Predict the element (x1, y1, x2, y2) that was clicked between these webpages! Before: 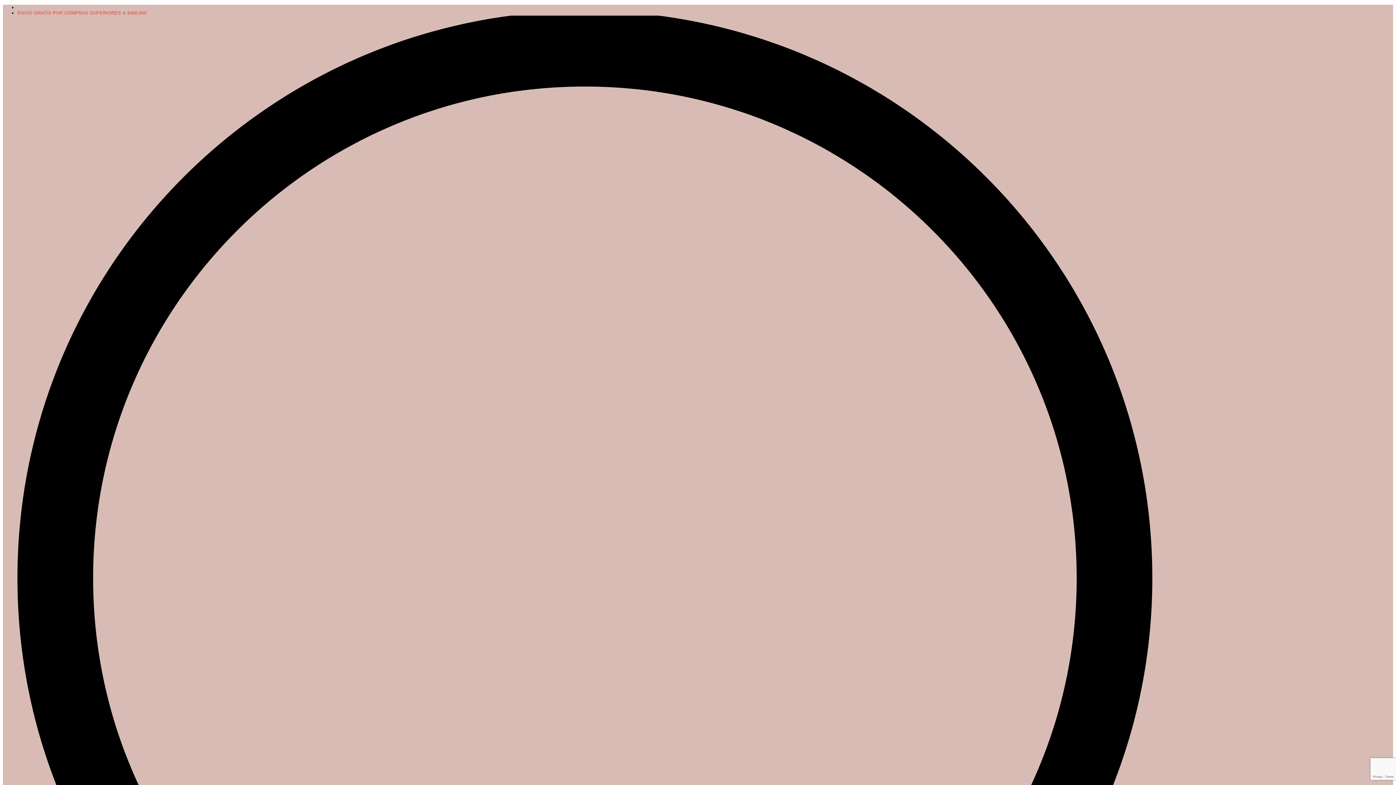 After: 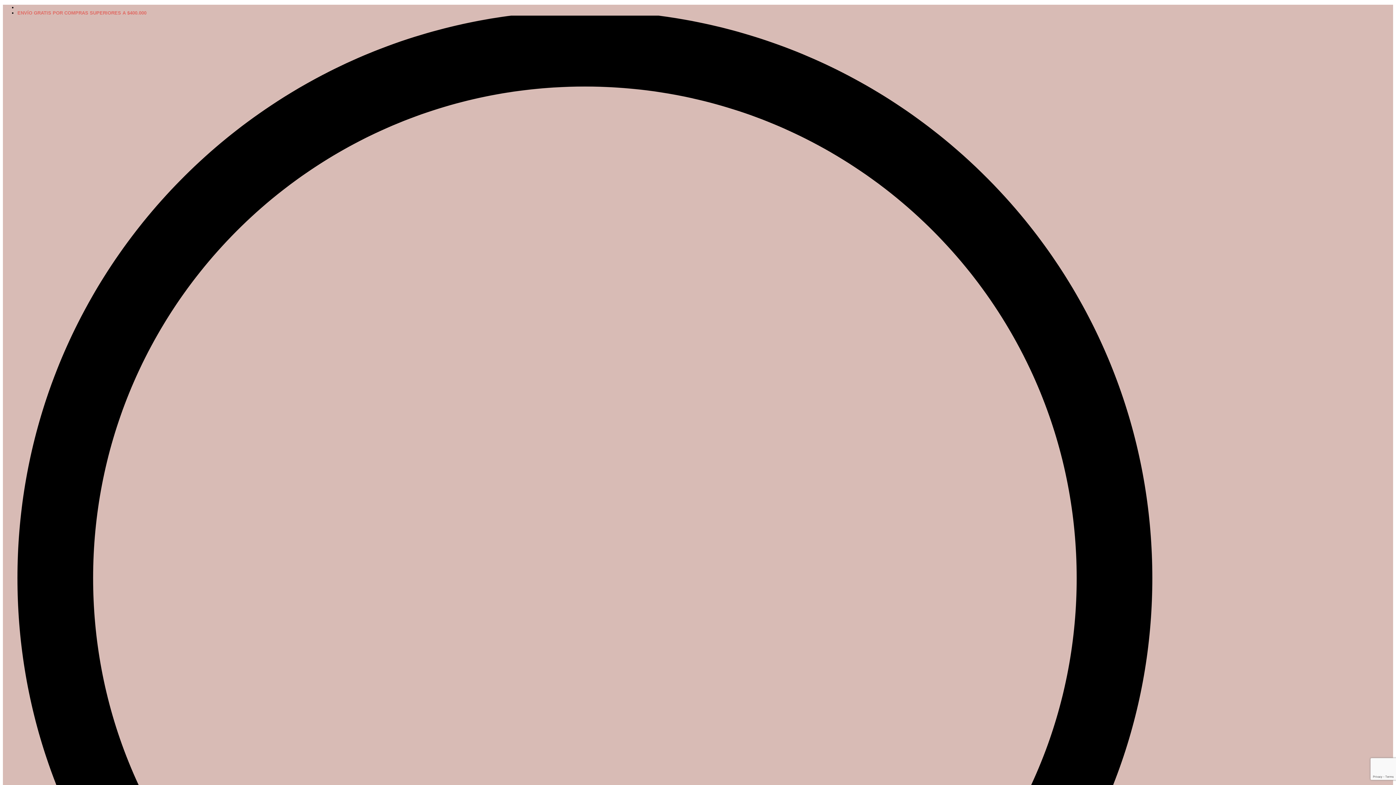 Action: bbox: (17, 10, 146, 15) label: ENVÍO GRATIS POR COMPRAS SUPERIORES A $400.000